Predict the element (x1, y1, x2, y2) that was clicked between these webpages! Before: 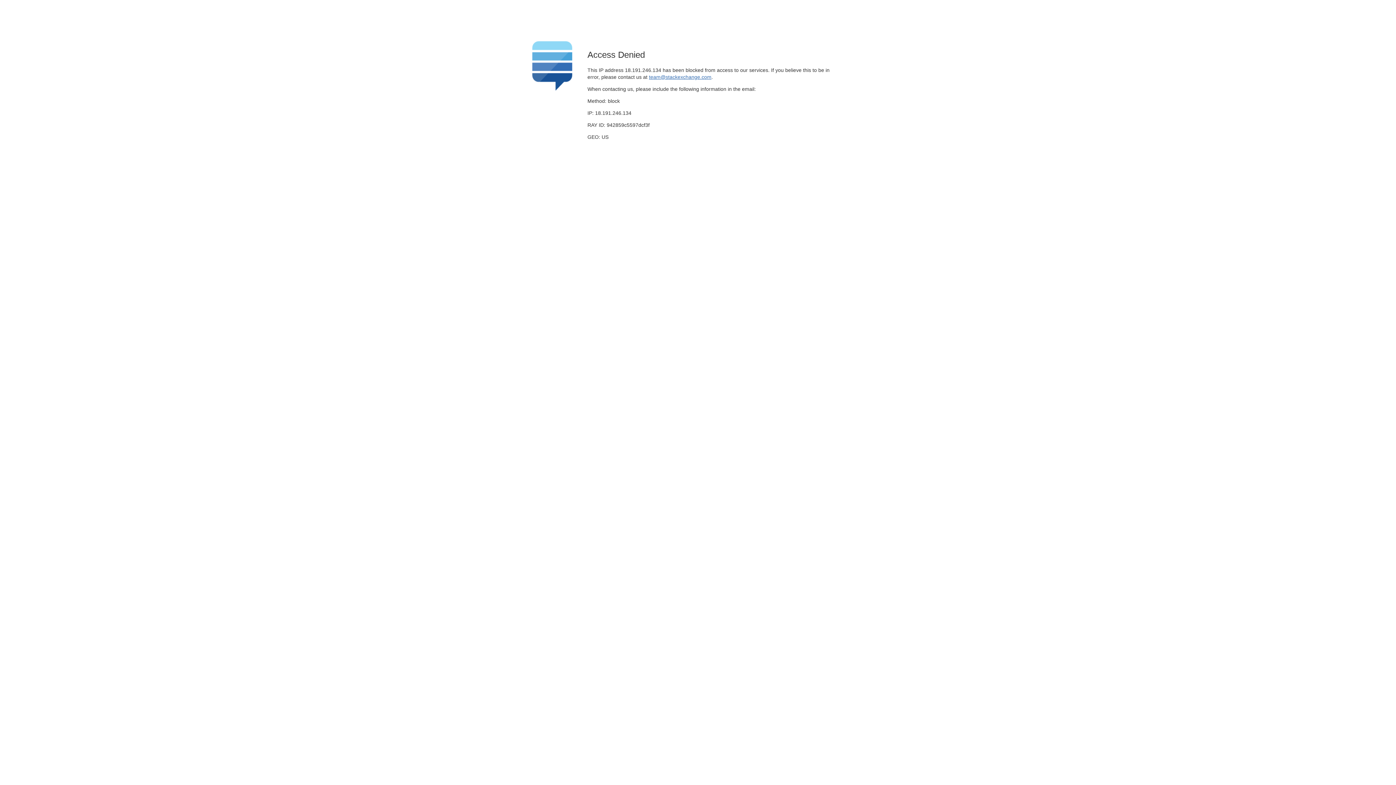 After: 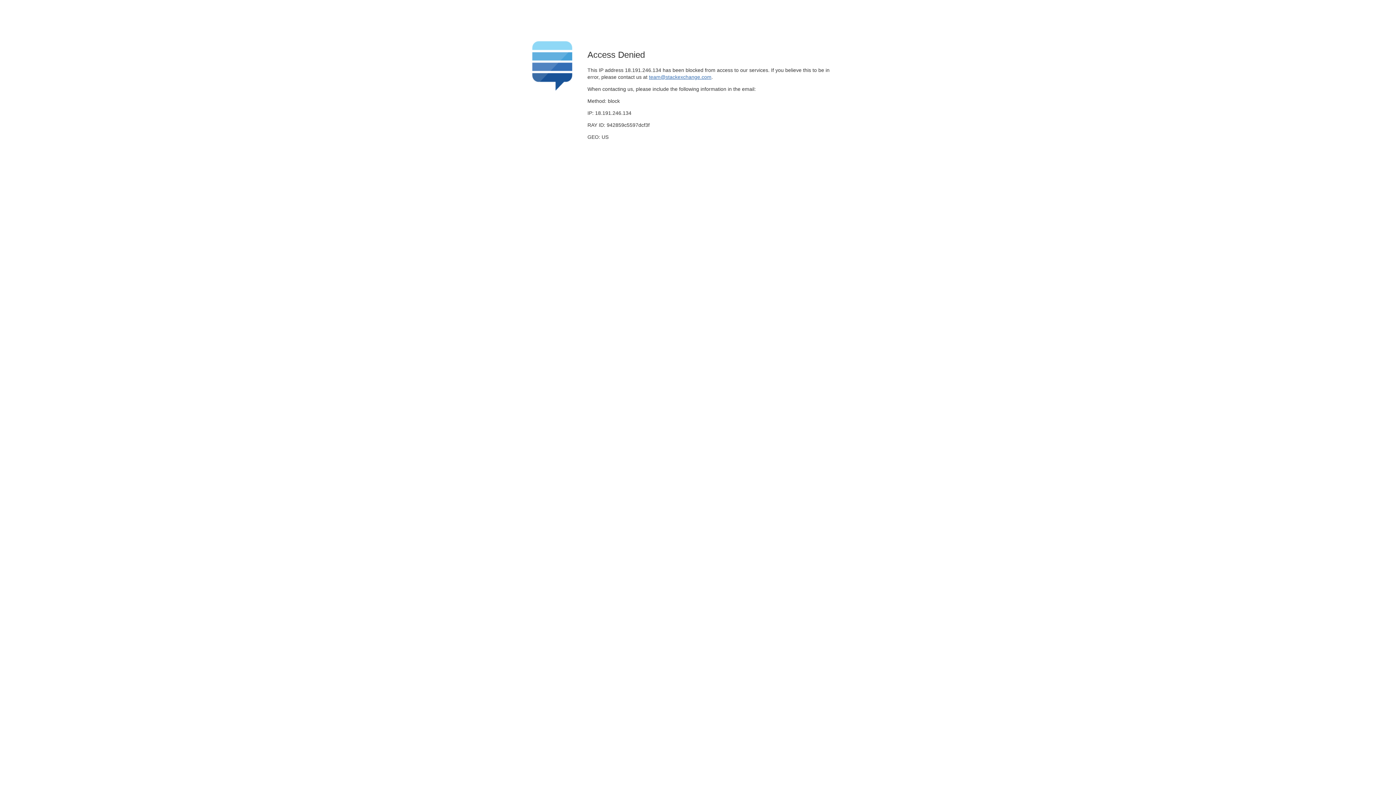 Action: label: team@stackexchange.com bbox: (649, 74, 711, 79)